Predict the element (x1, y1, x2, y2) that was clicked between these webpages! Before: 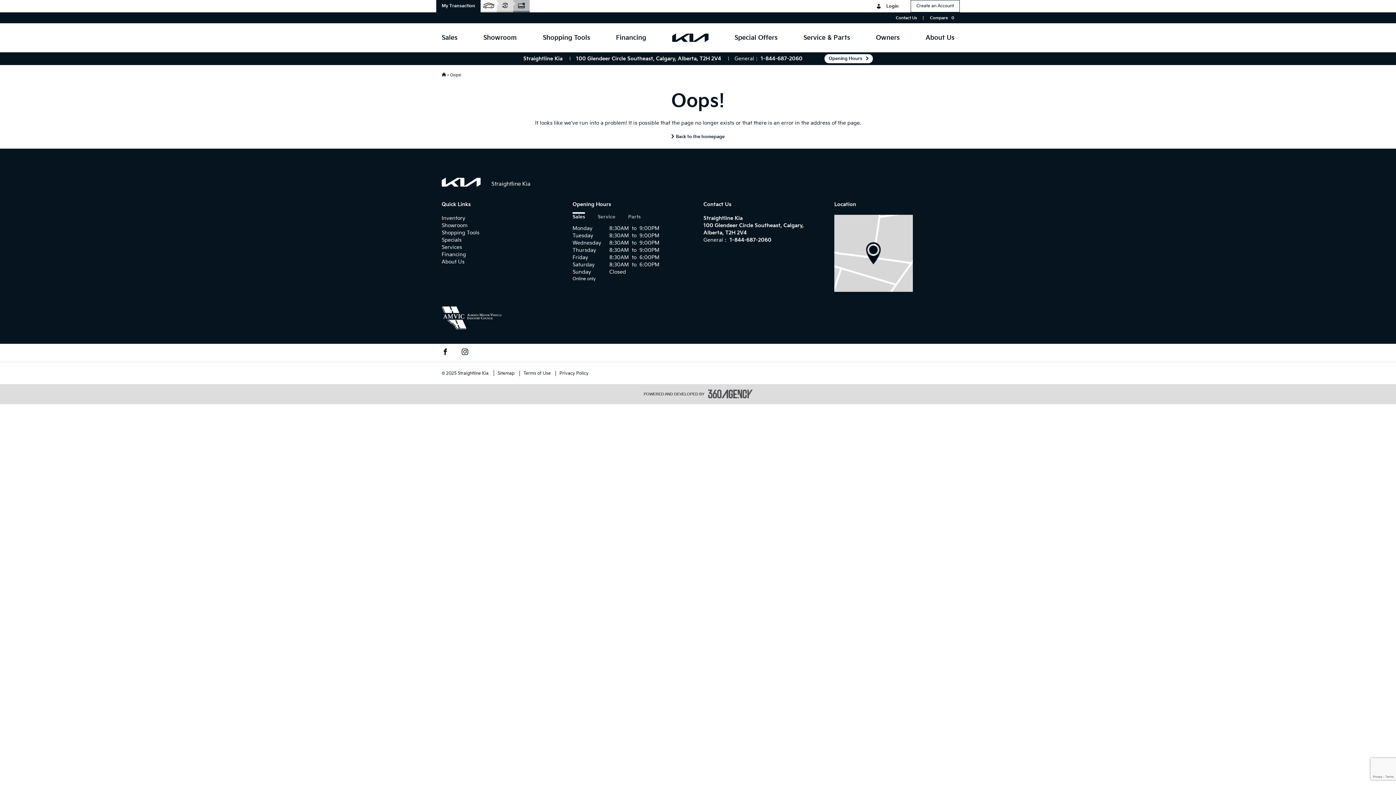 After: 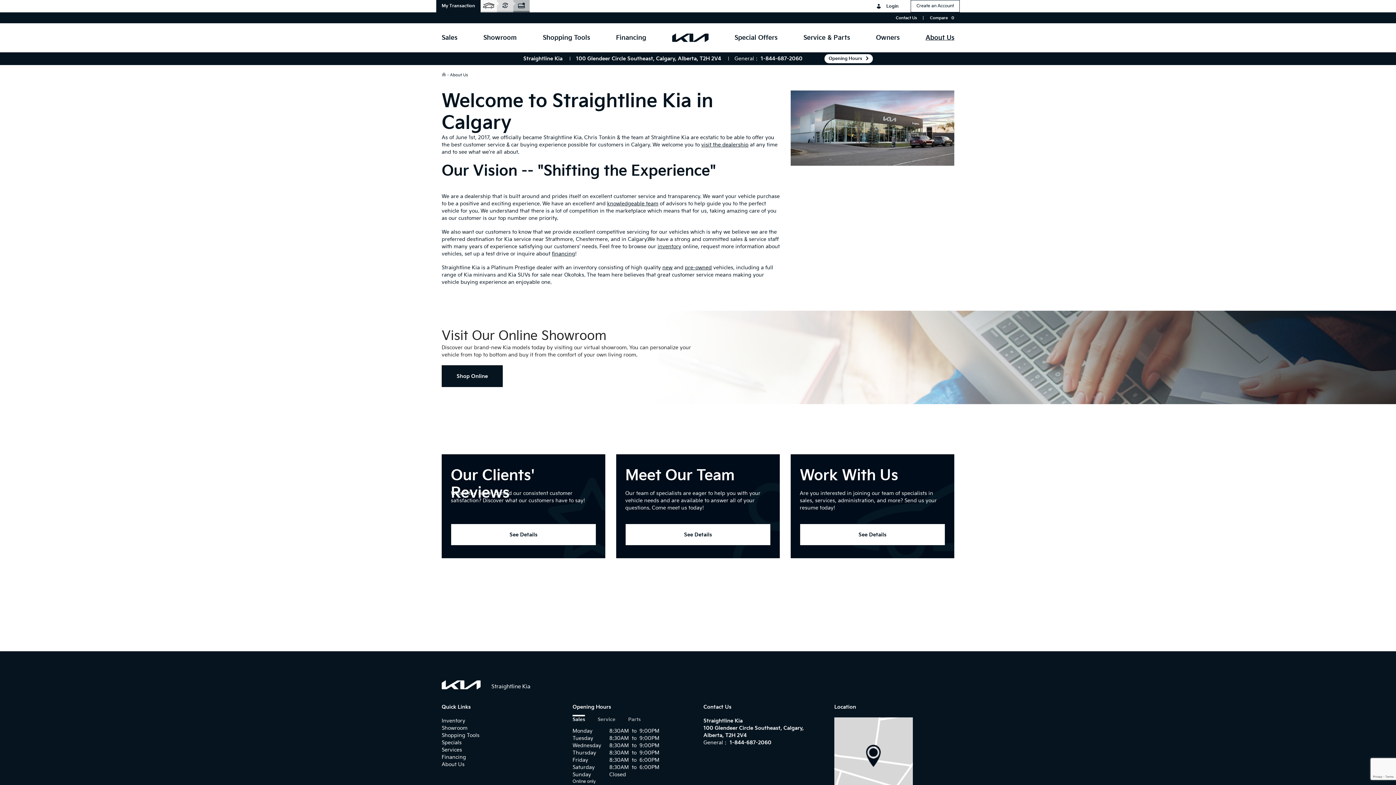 Action: bbox: (441, 258, 464, 265) label: About Us